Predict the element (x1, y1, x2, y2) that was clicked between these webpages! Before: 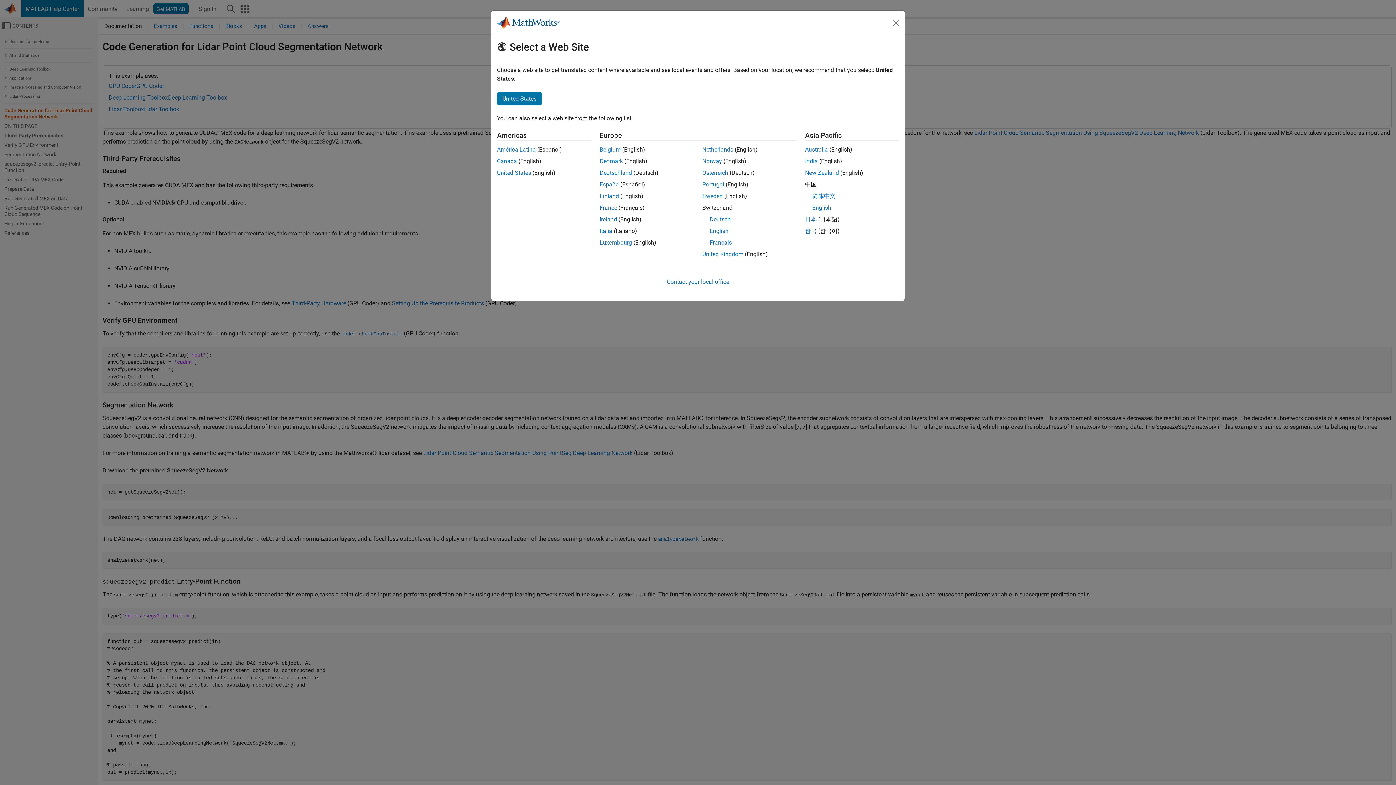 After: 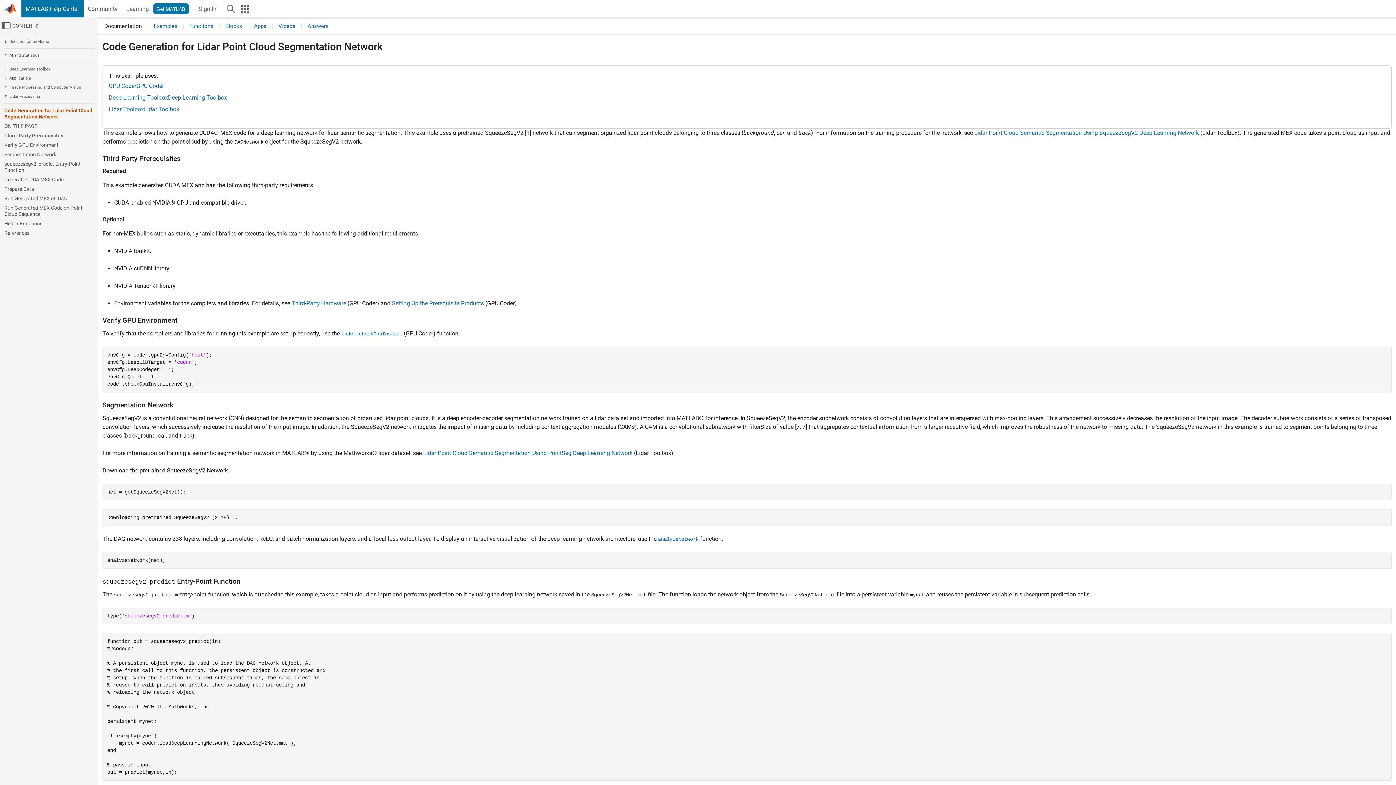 Action: bbox: (599, 192, 619, 199) label: Finland